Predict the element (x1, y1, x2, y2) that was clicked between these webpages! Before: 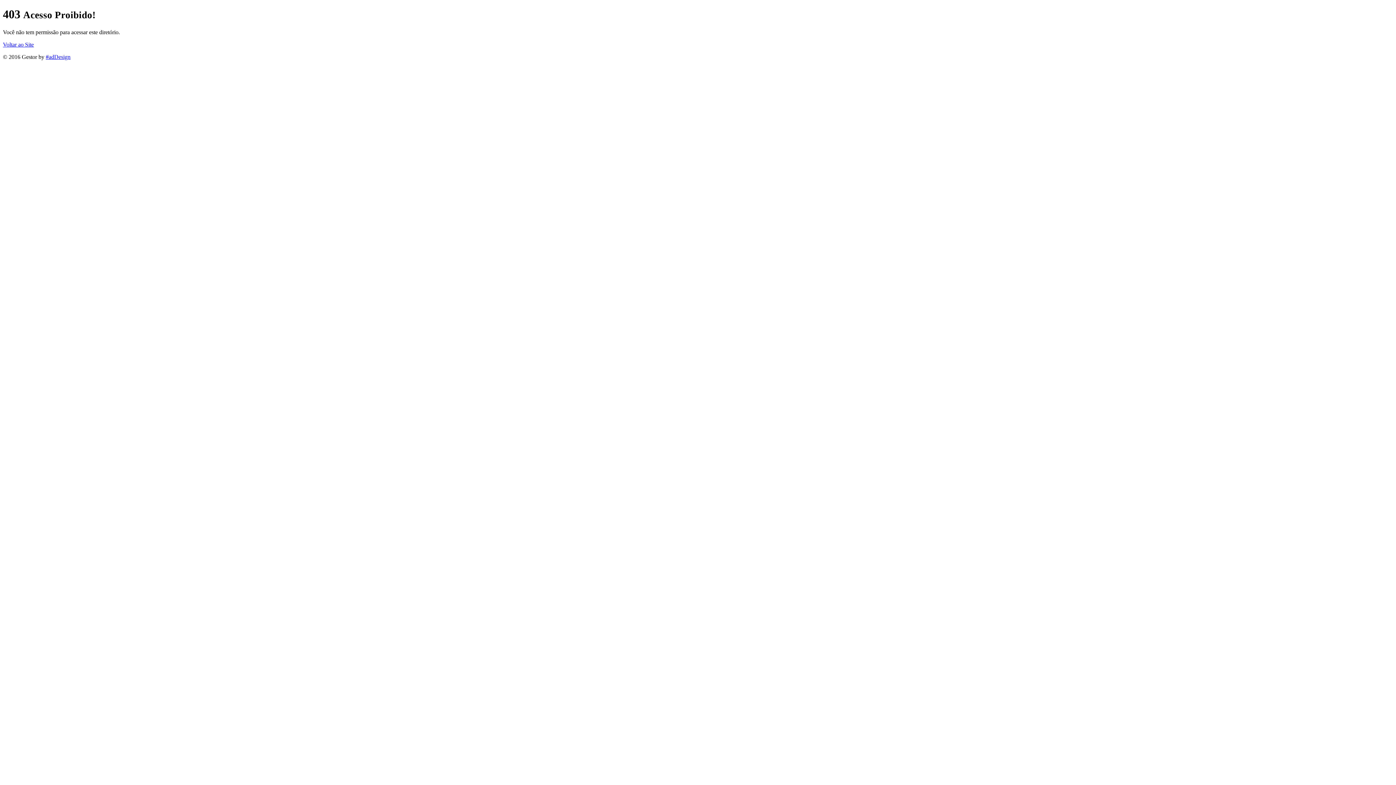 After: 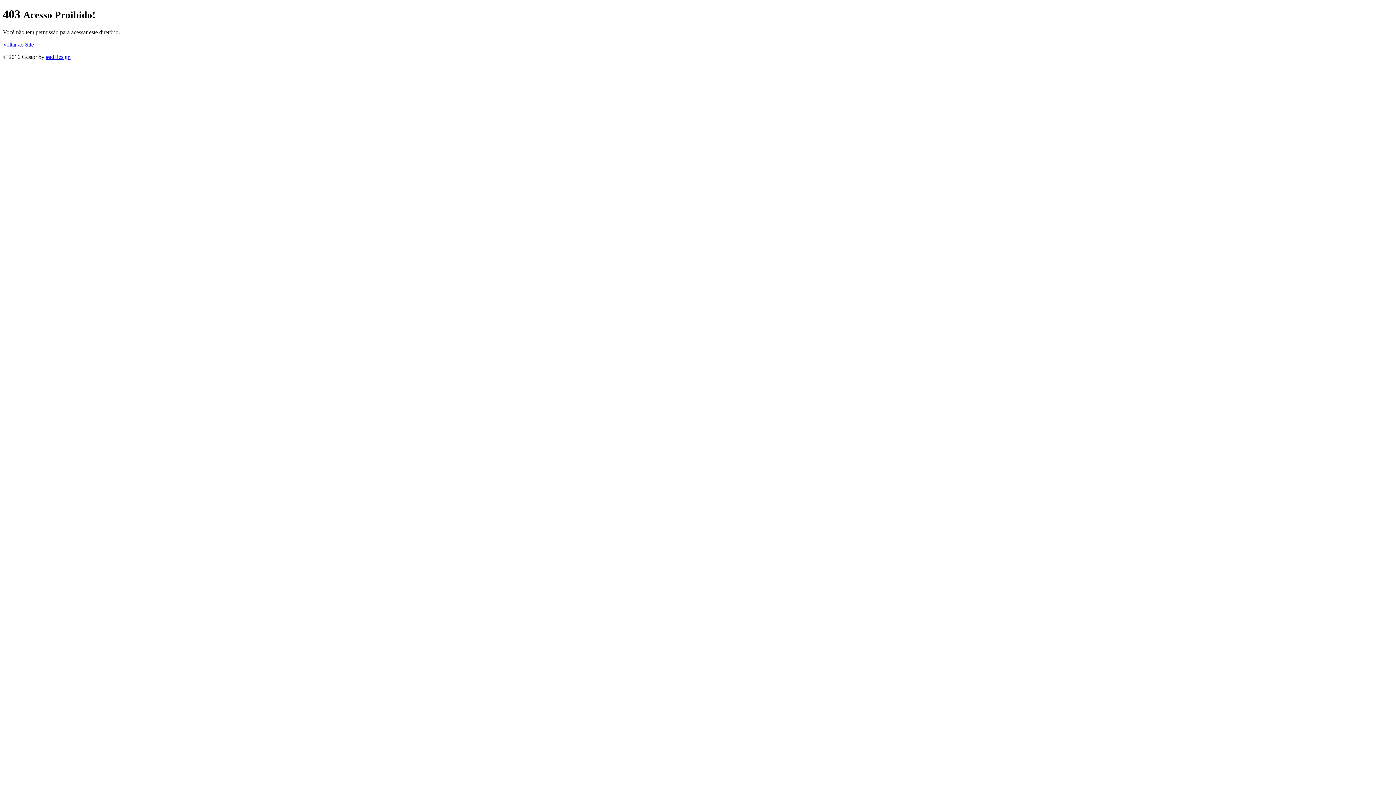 Action: label: #adDesign bbox: (45, 53, 70, 59)